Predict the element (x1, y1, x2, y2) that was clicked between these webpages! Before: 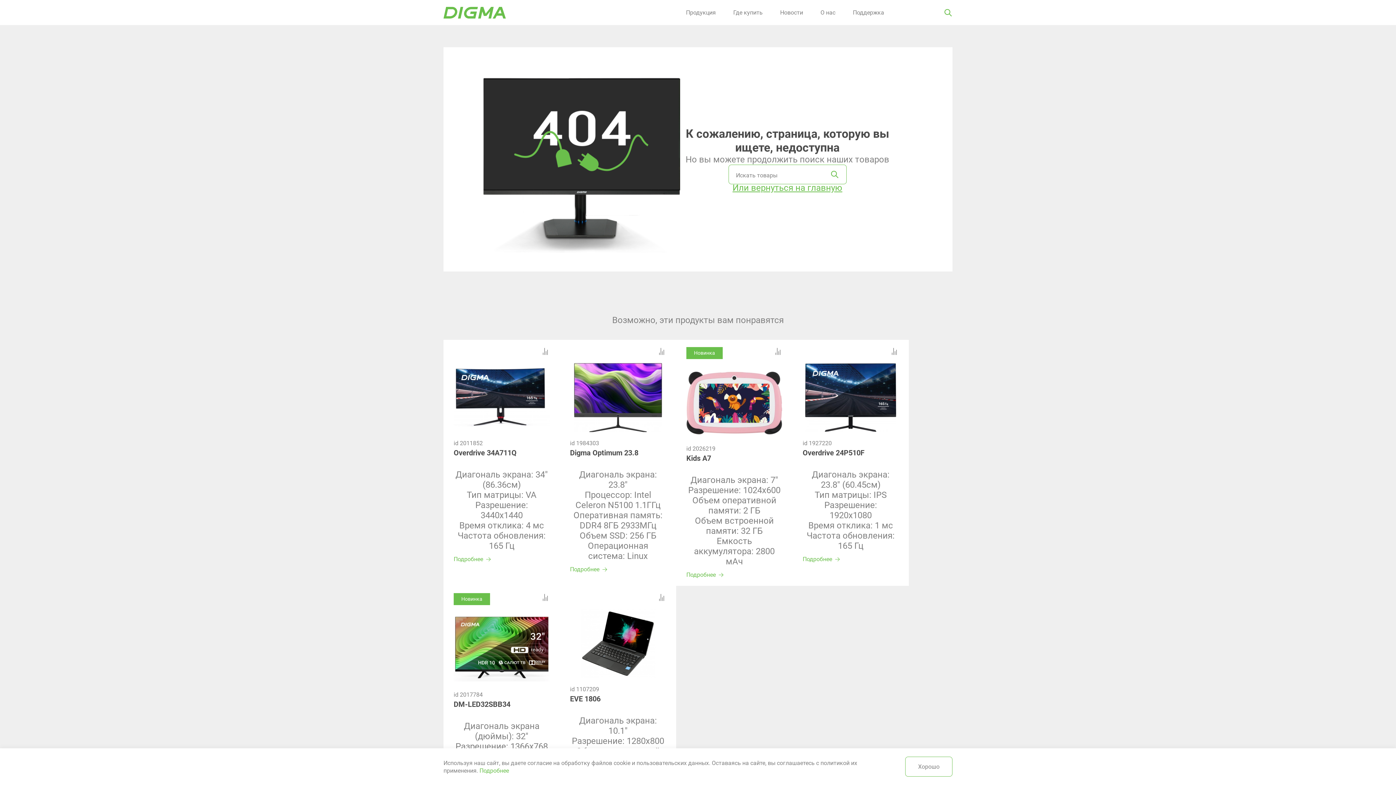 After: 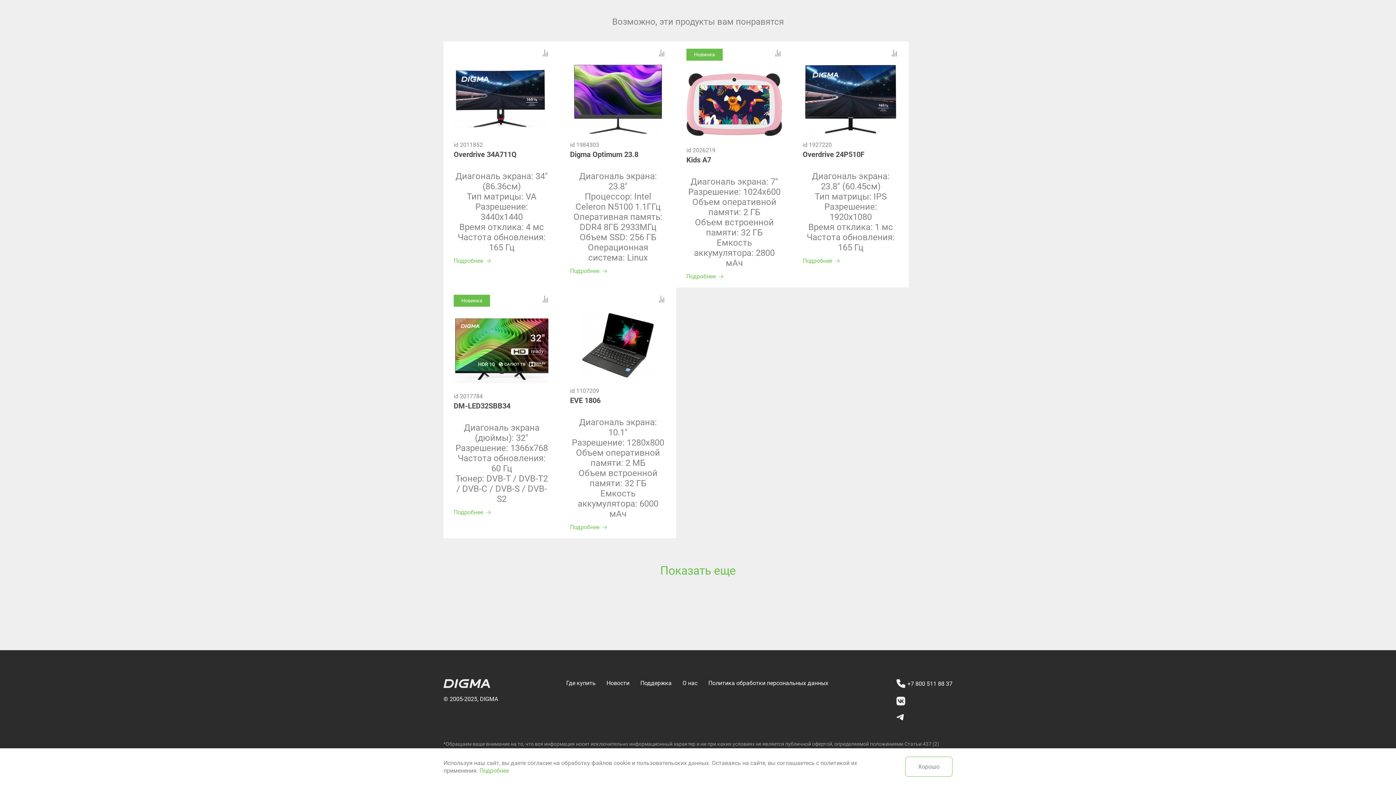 Action: bbox: (896, 697, 952, 705)